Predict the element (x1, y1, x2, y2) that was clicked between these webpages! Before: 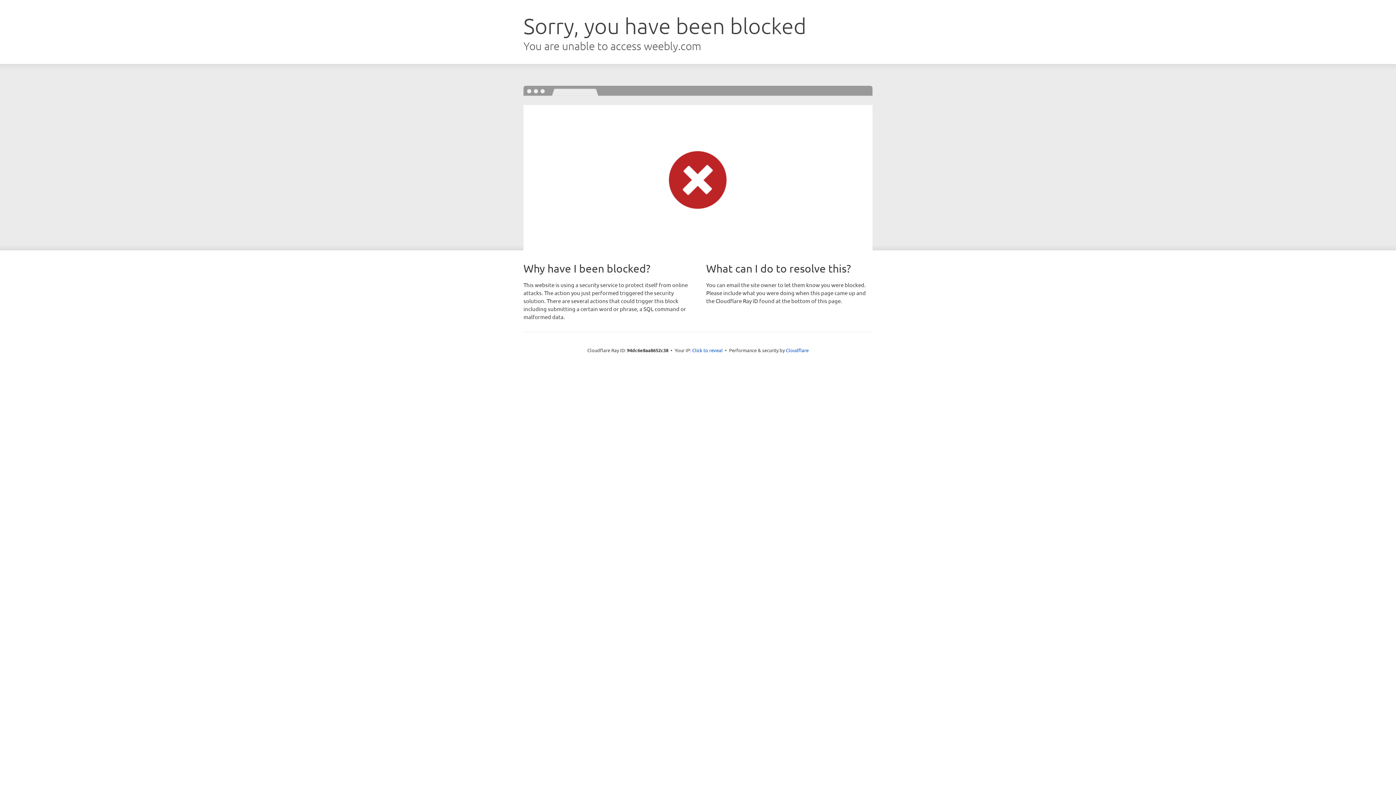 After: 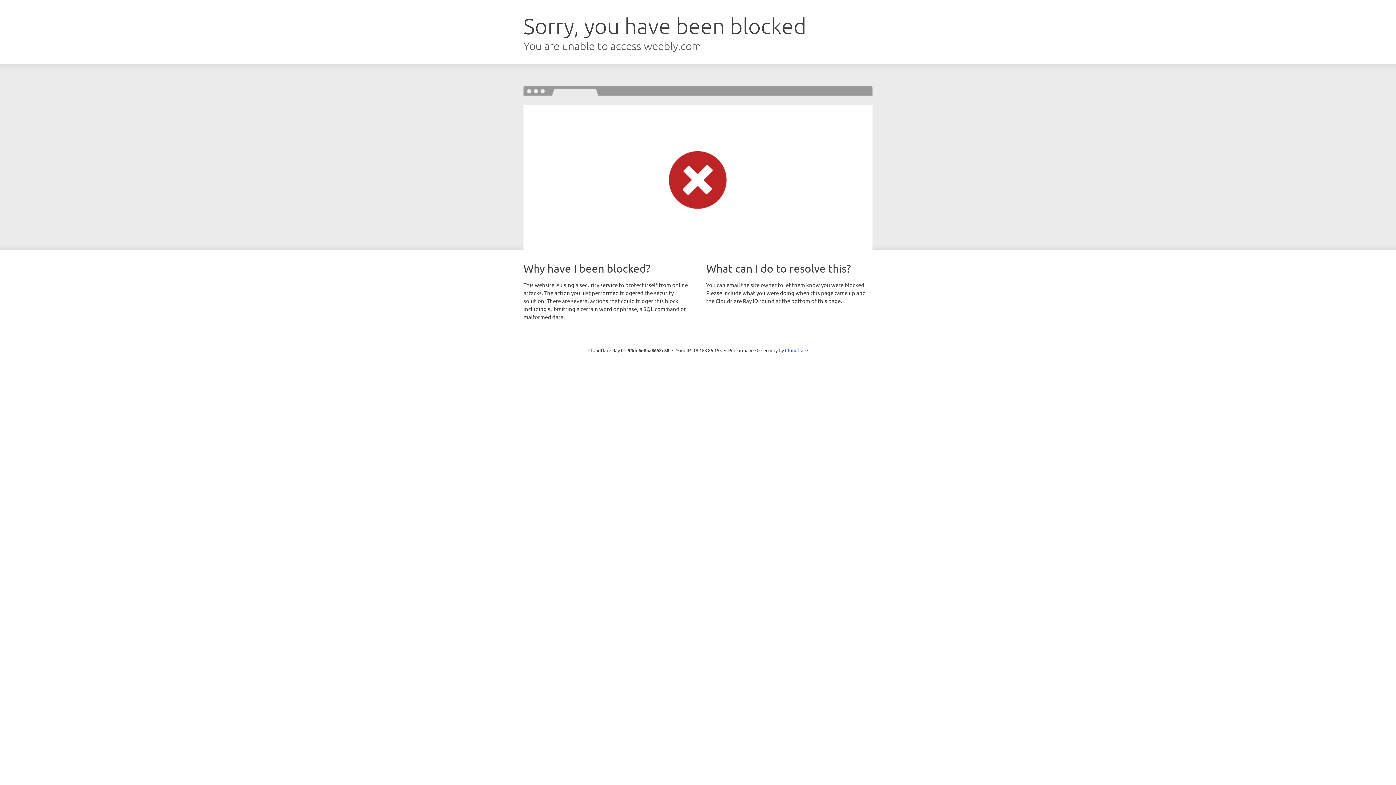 Action: bbox: (692, 346, 722, 353) label: Click to reveal